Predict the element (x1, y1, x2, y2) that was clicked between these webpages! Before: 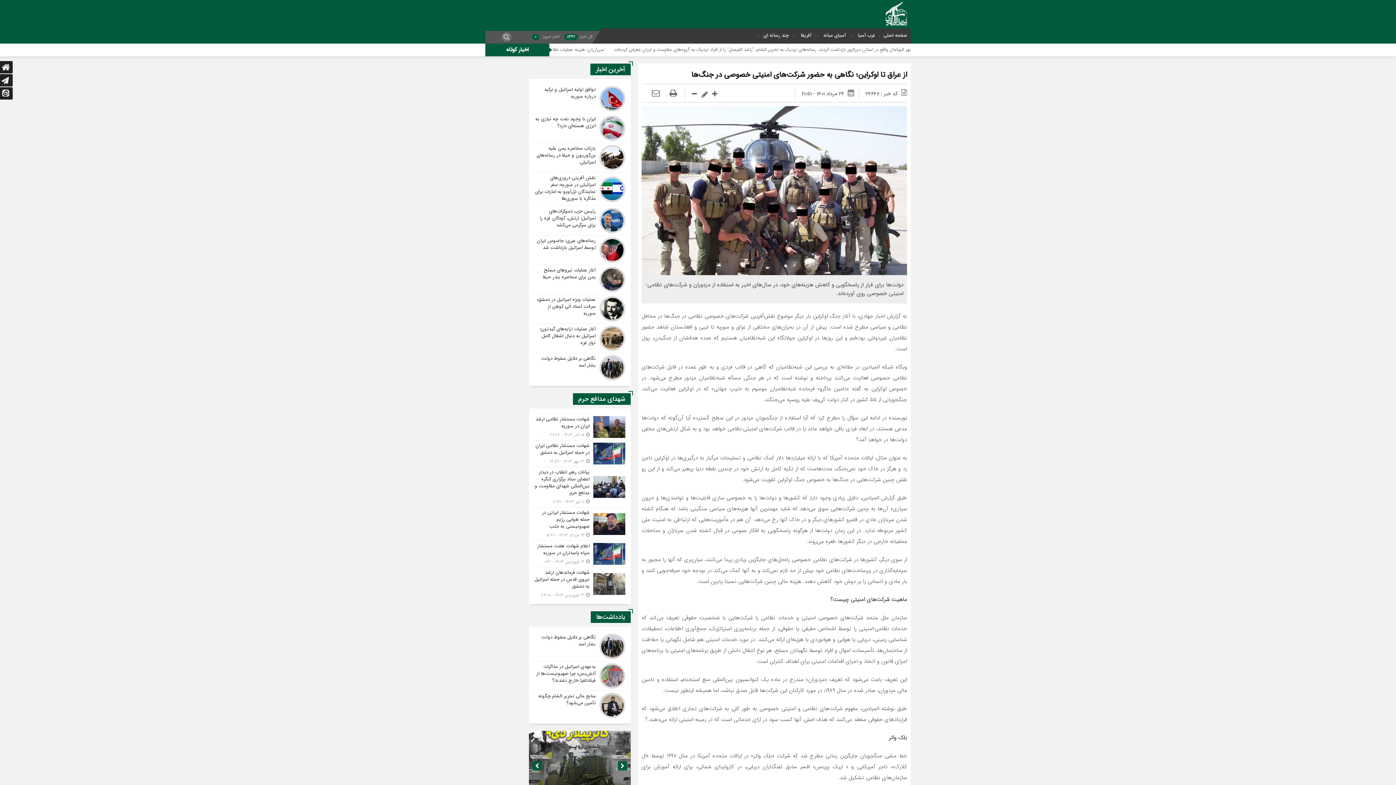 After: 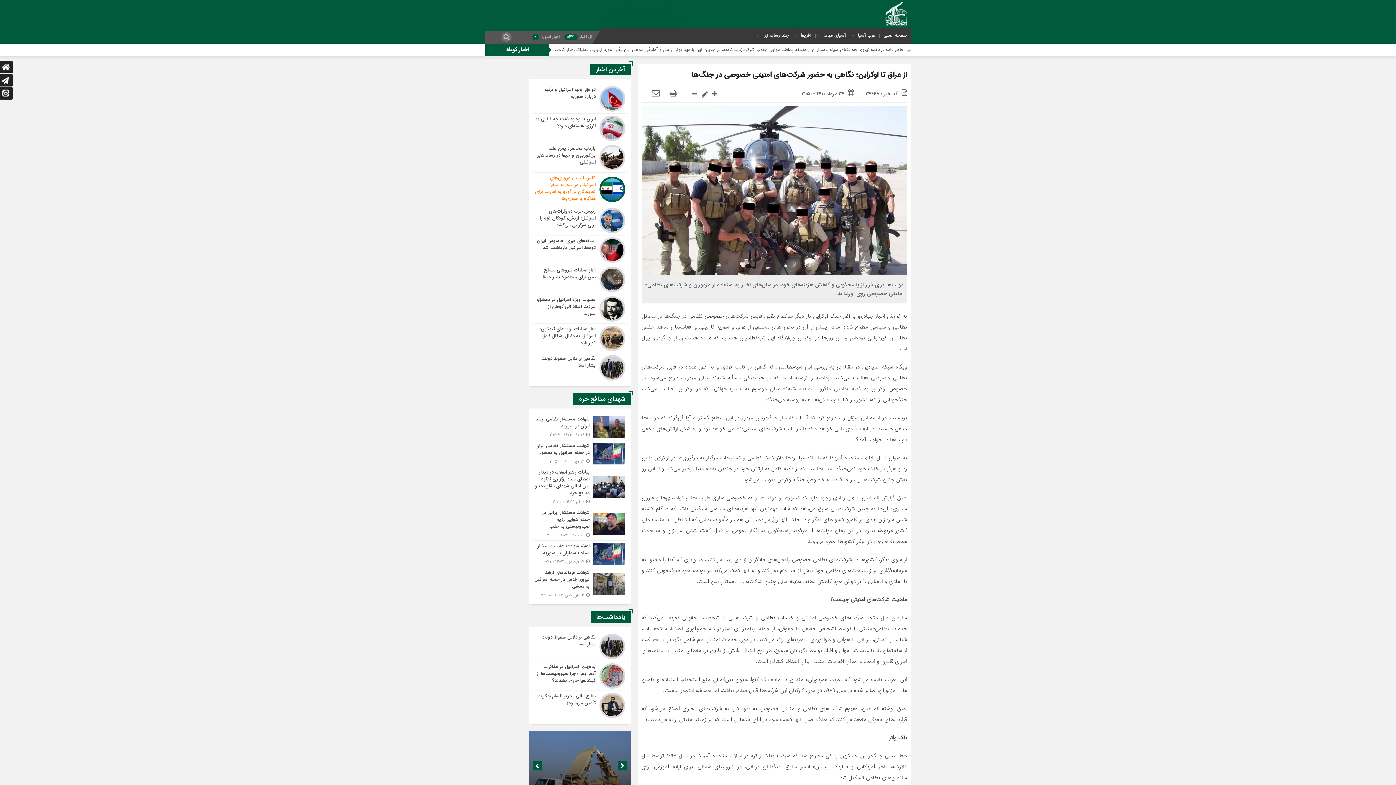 Action: bbox: (532, 172, 627, 205)